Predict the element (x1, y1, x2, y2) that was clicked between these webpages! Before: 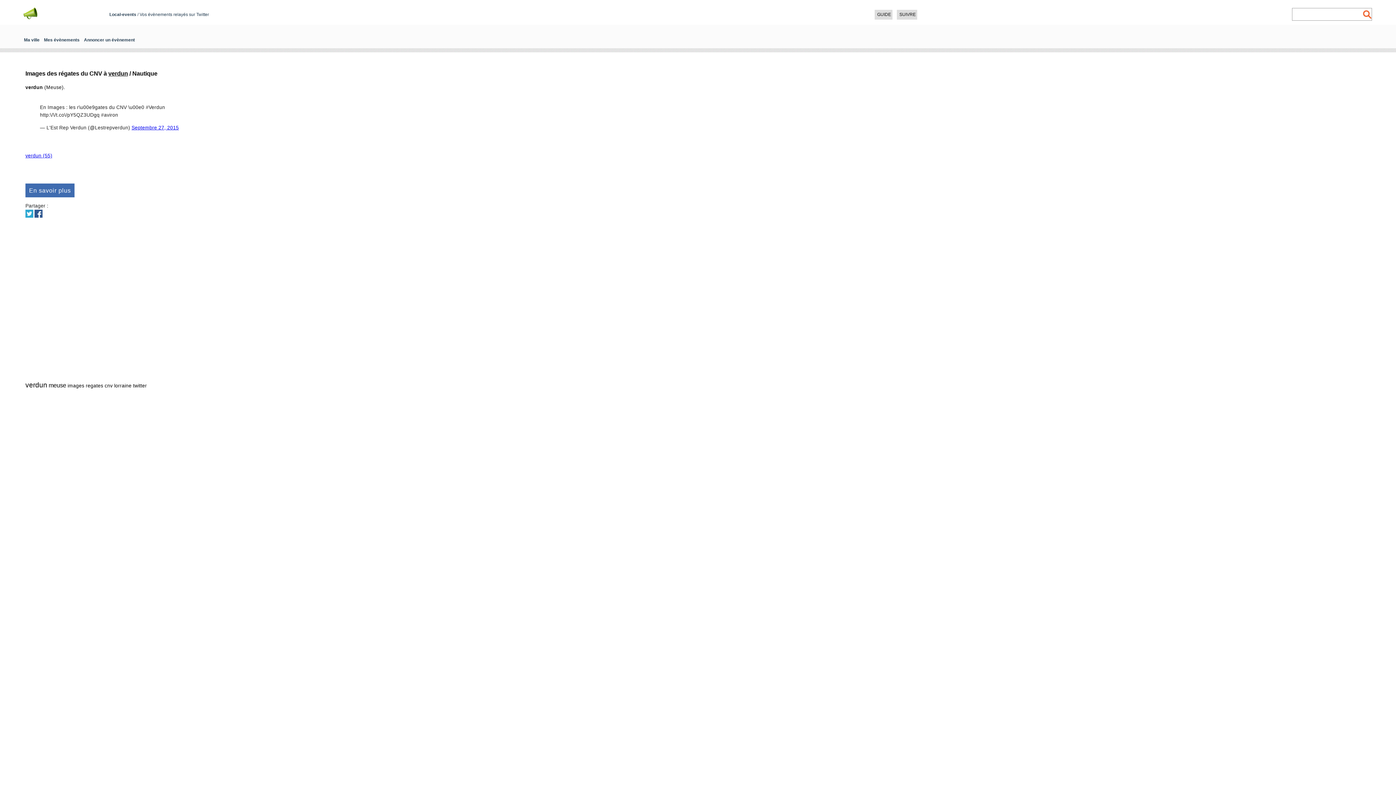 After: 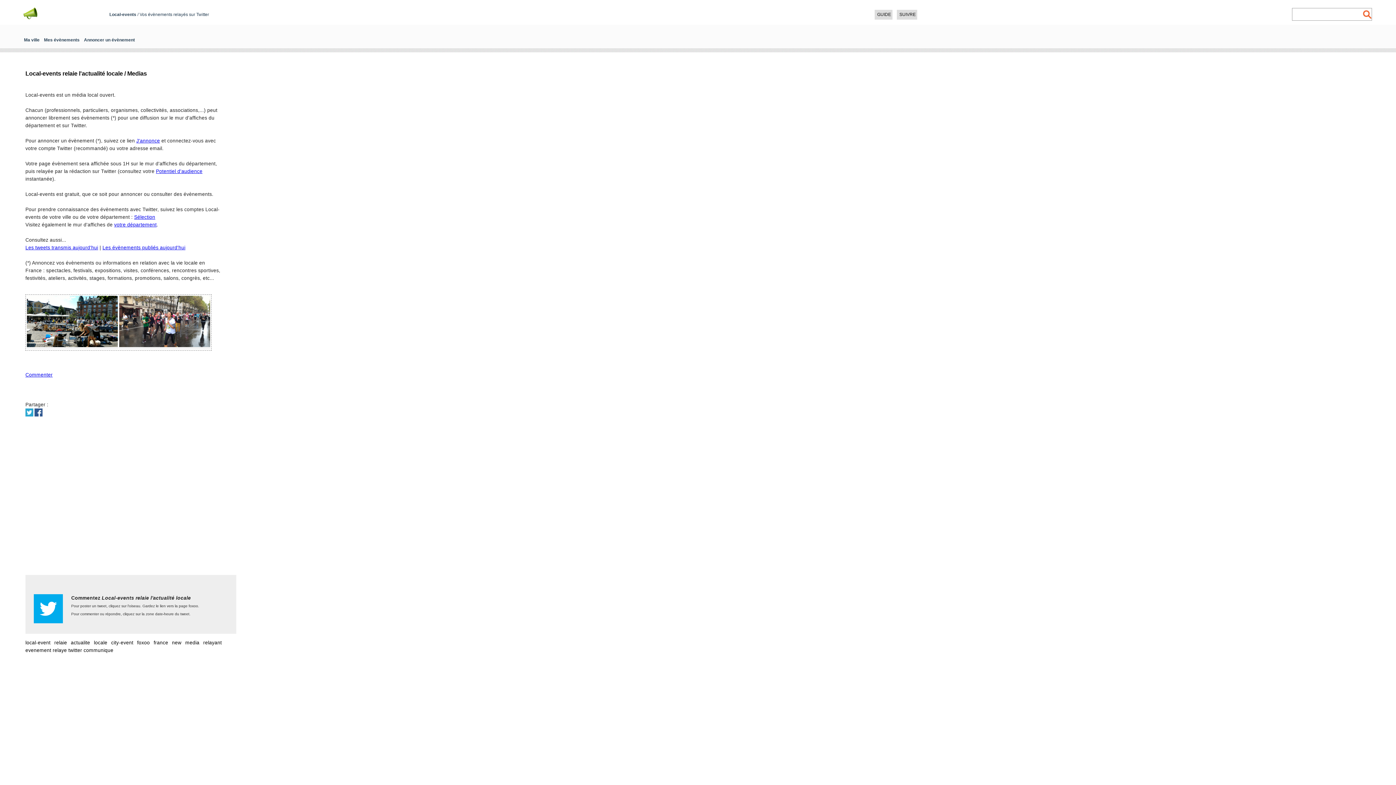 Action: bbox: (109, 12, 209, 17) label: Local-events / Vos évènements relayés sur Twitter